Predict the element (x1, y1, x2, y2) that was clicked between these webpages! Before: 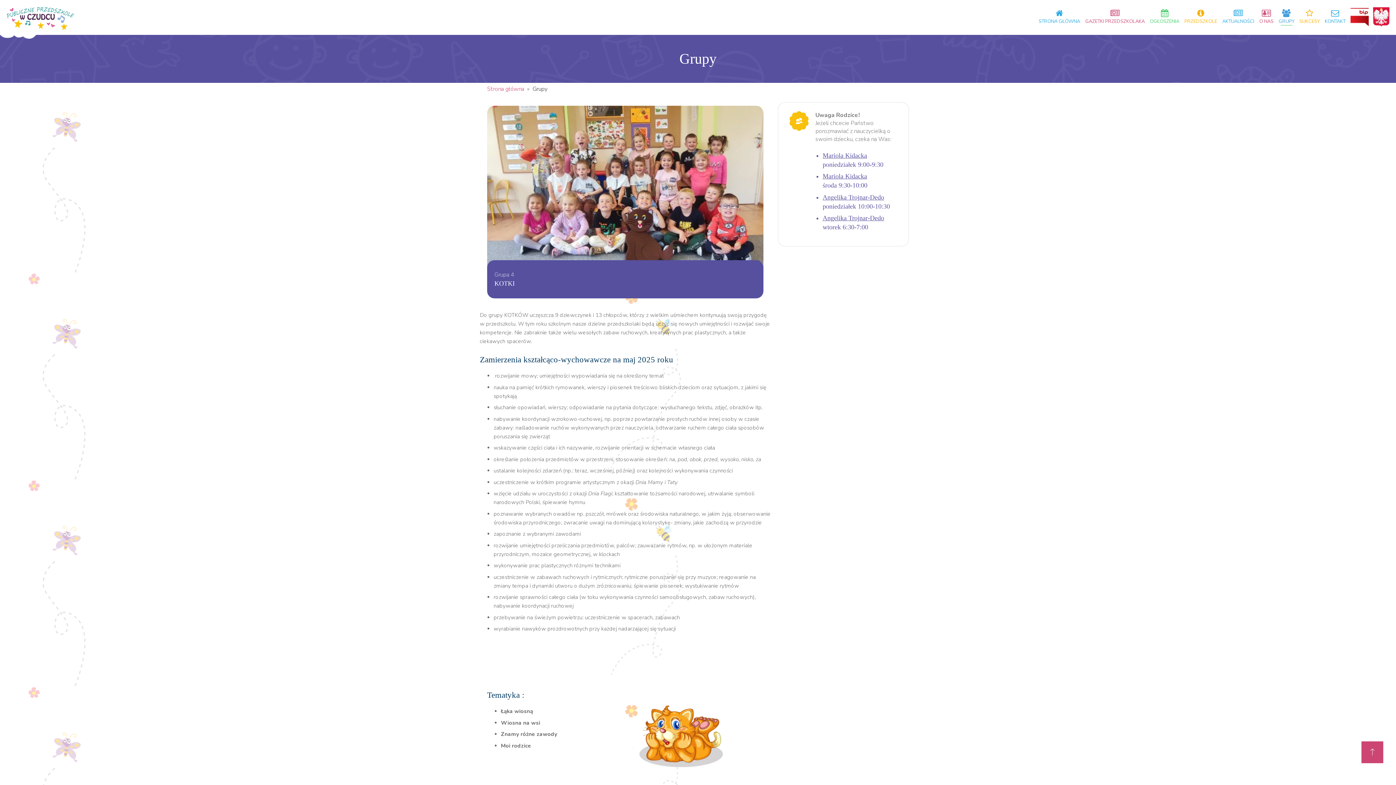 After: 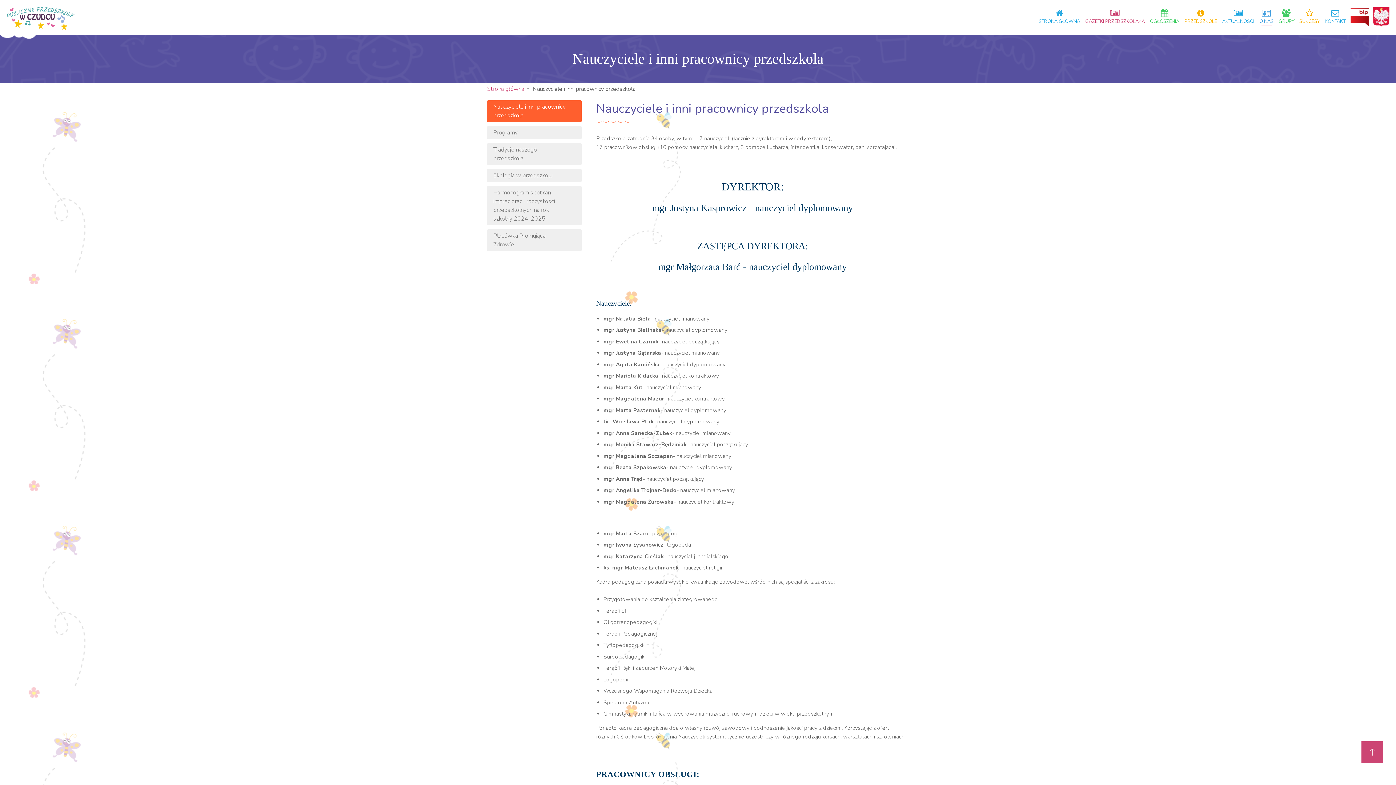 Action: label: O NAS bbox: (1258, 16, 1274, 25)